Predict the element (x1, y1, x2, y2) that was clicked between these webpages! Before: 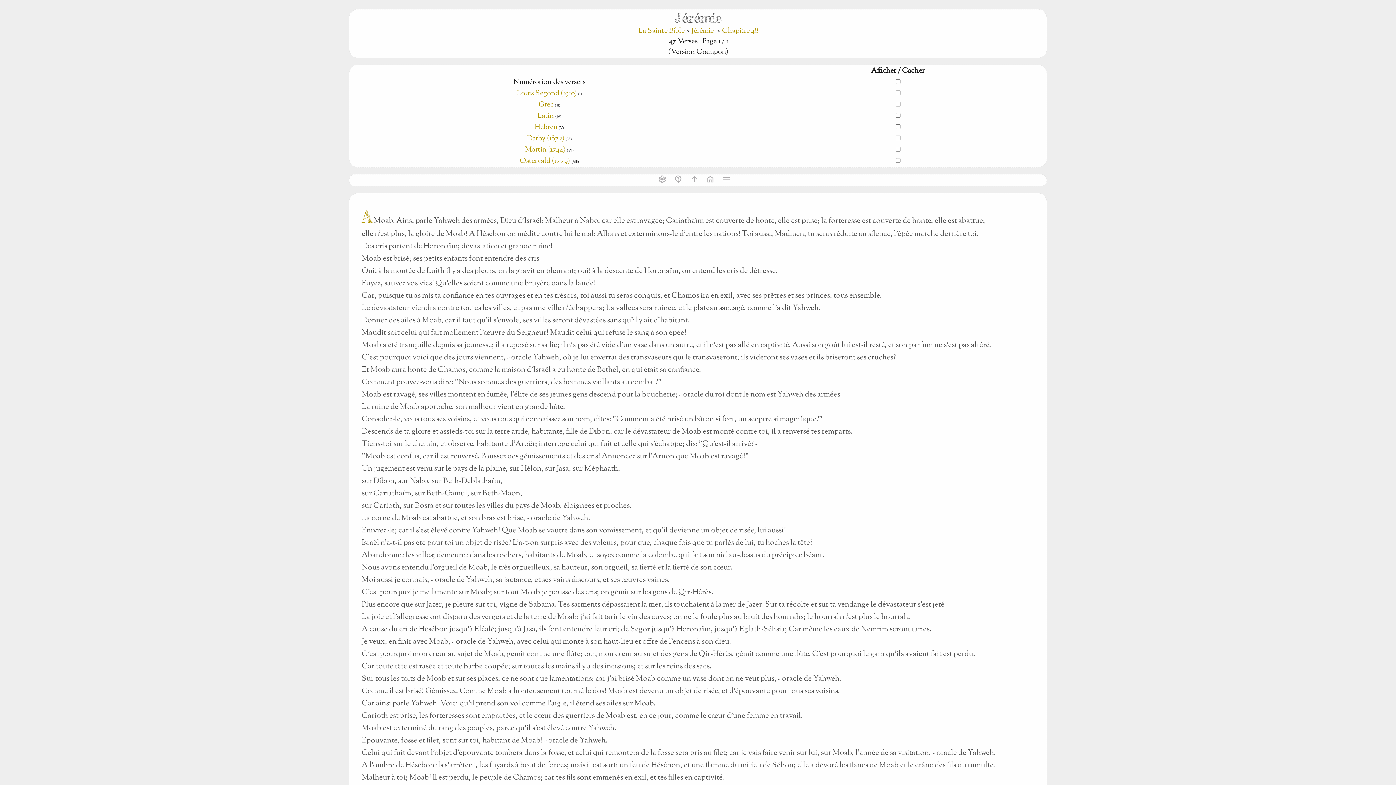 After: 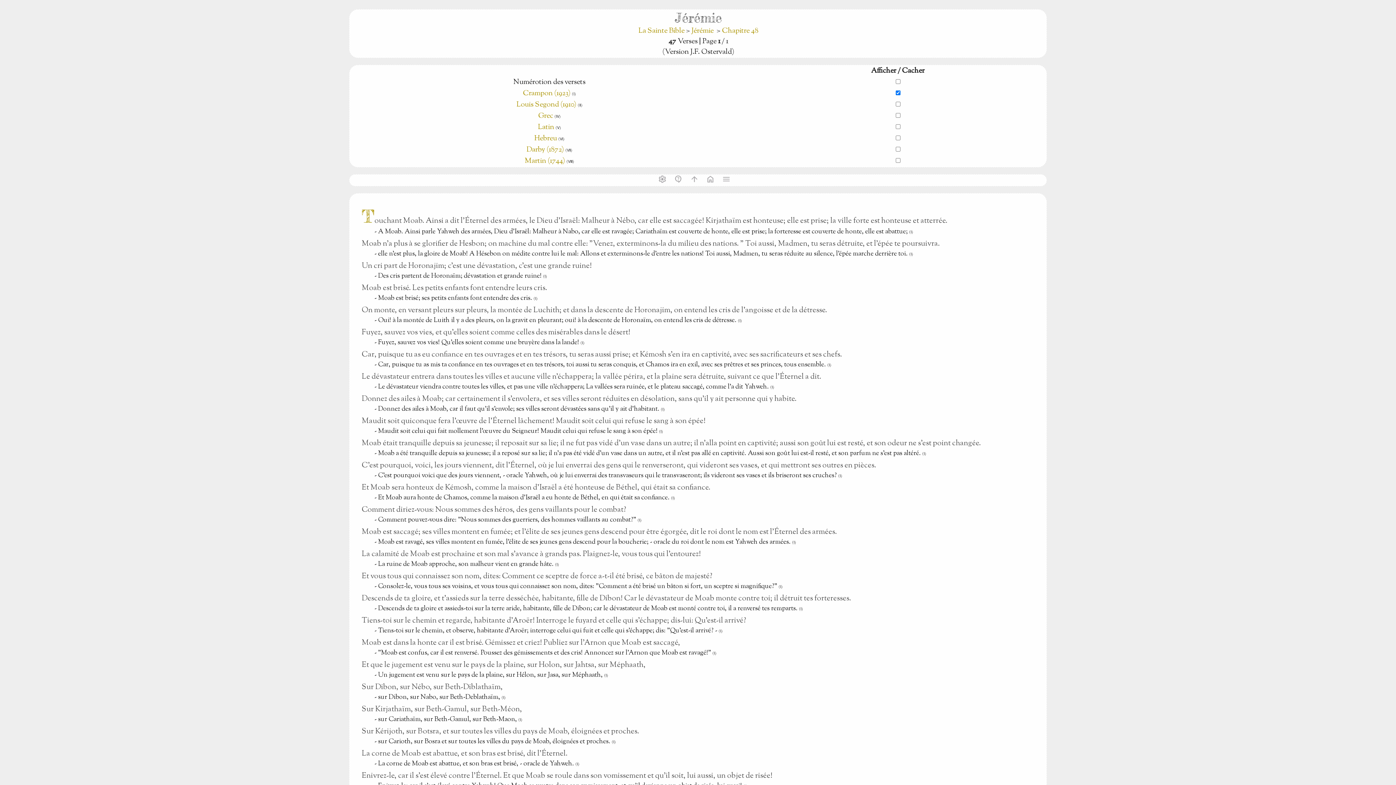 Action: label: Ostervald (1779) bbox: (520, 156, 570, 166)